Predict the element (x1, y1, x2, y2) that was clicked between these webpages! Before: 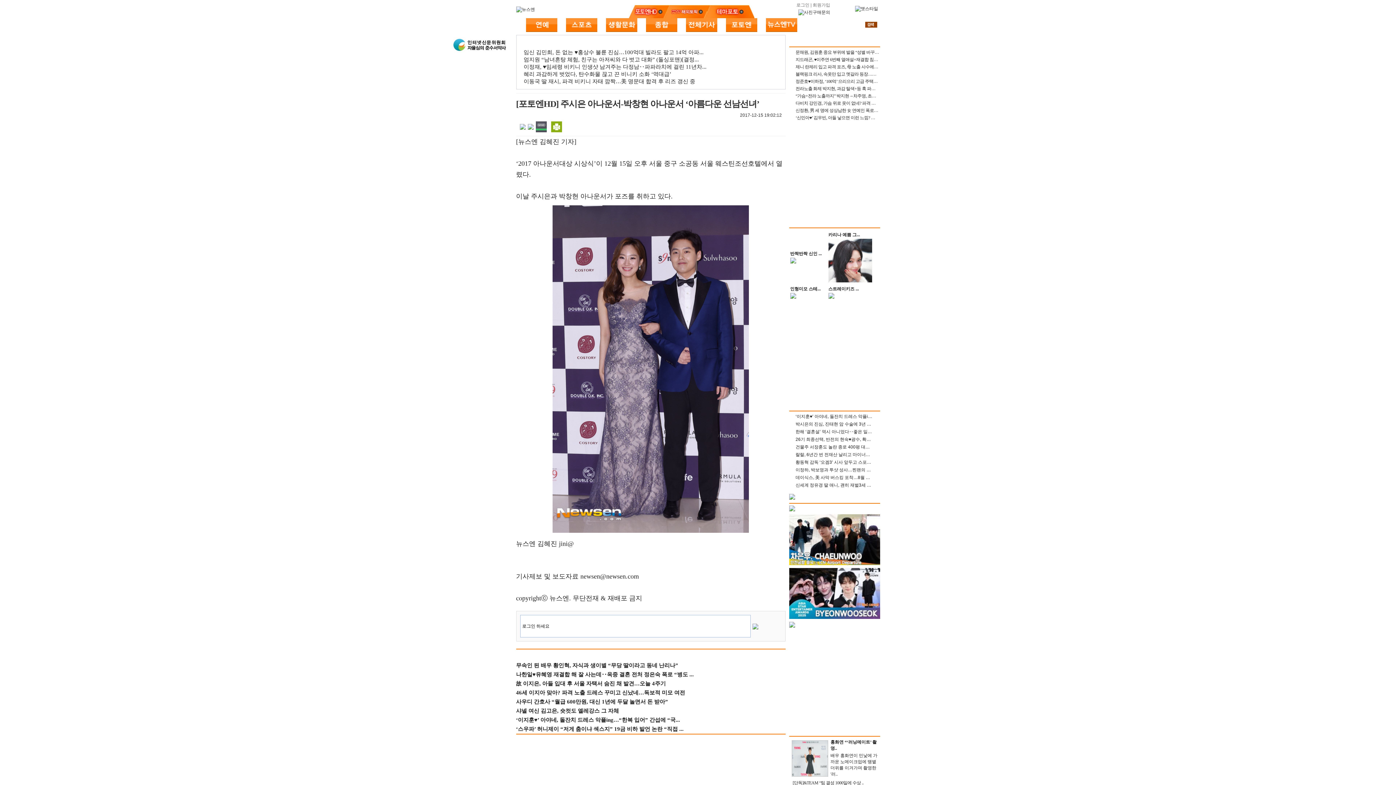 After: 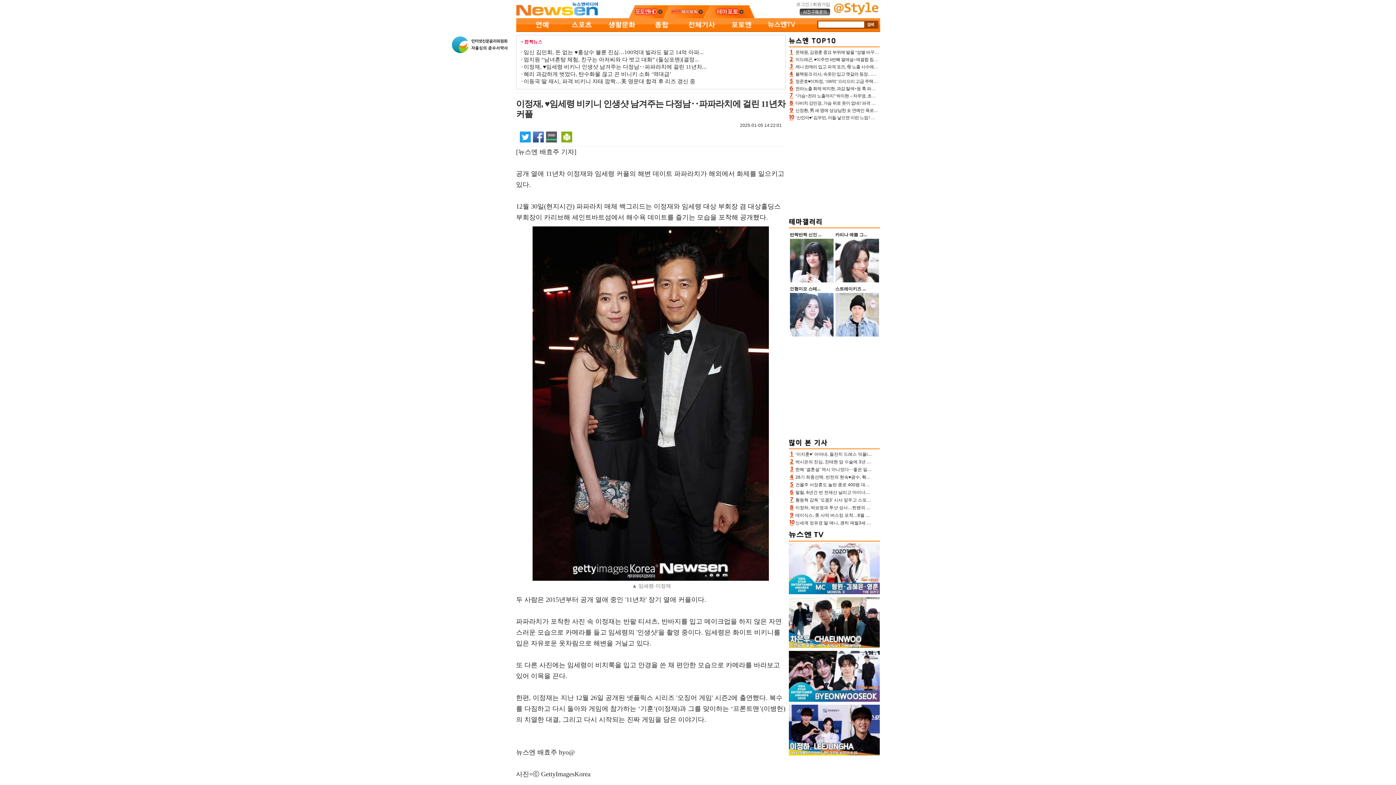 Action: bbox: (523, 64, 706, 69) label: 이정재, ♥임세령 비키니 인생샷 남겨주는 다정남‥파파라치에 걸린 11년차...